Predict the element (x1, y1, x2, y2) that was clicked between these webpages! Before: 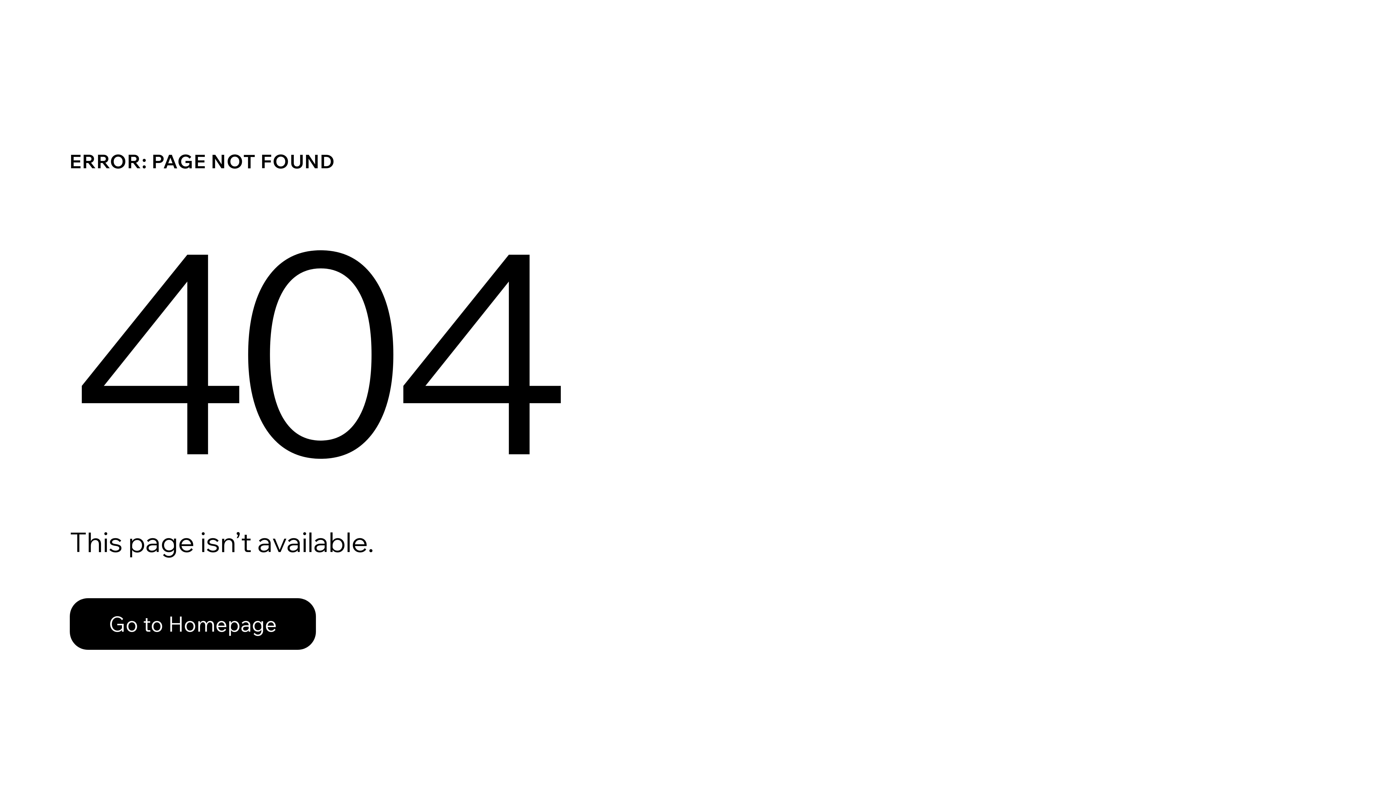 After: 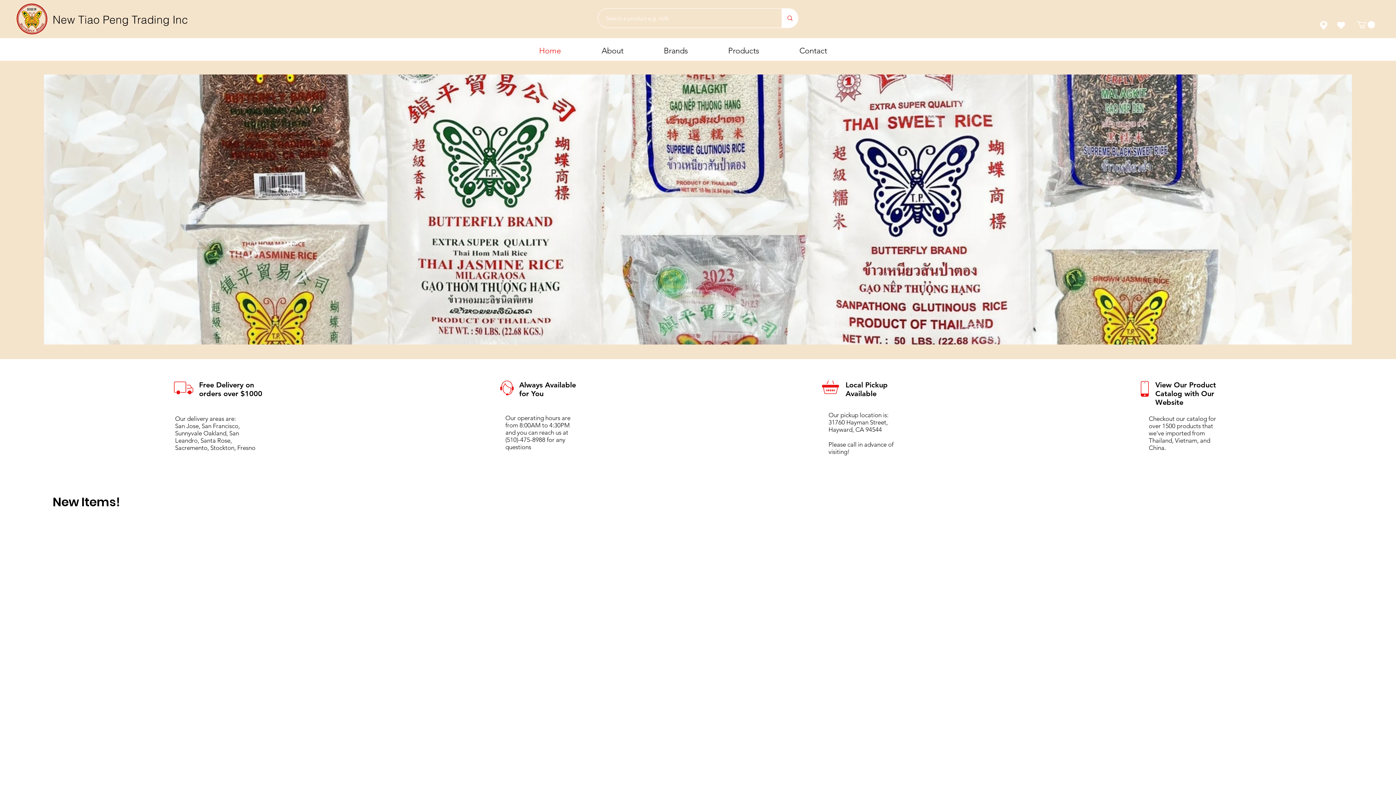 Action: bbox: (69, 582, 768, 659) label: Go to Homepage